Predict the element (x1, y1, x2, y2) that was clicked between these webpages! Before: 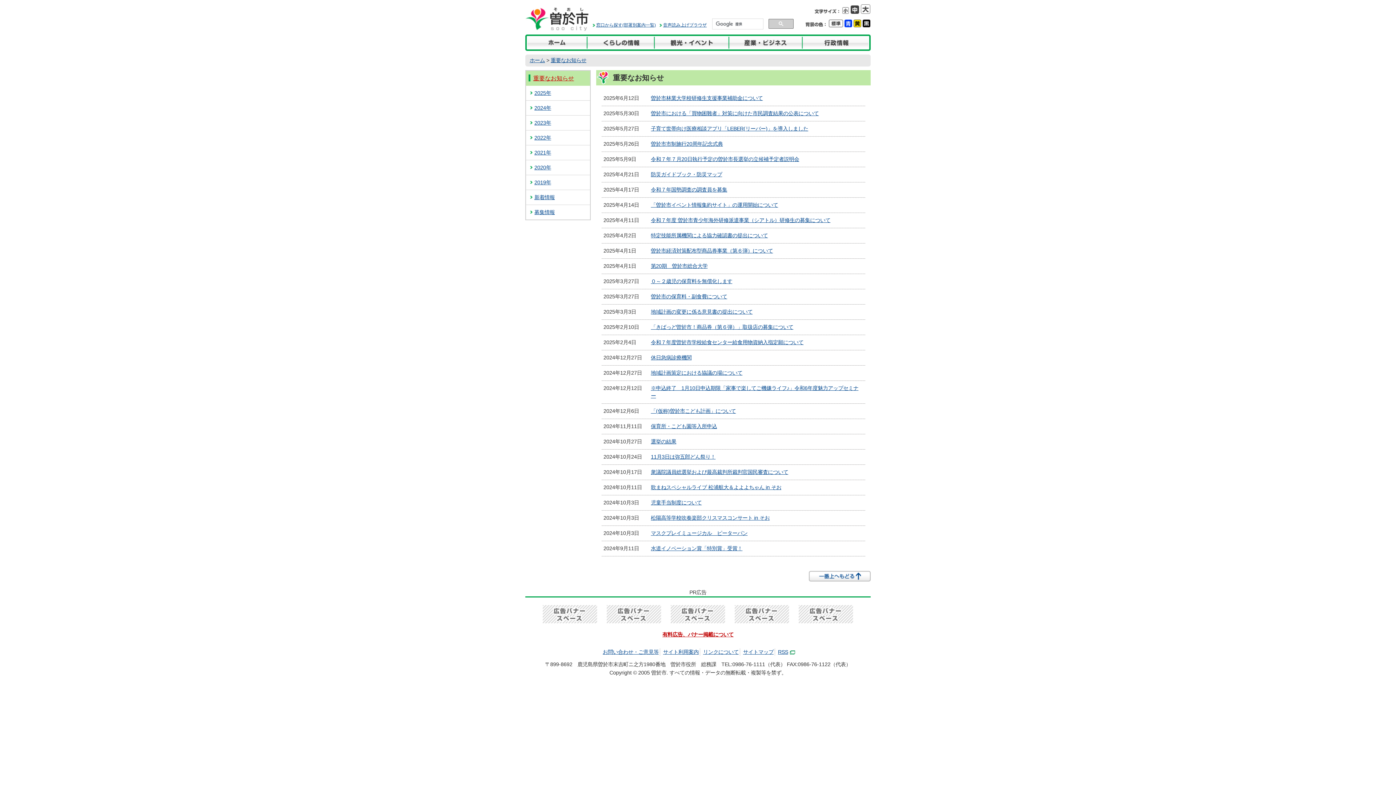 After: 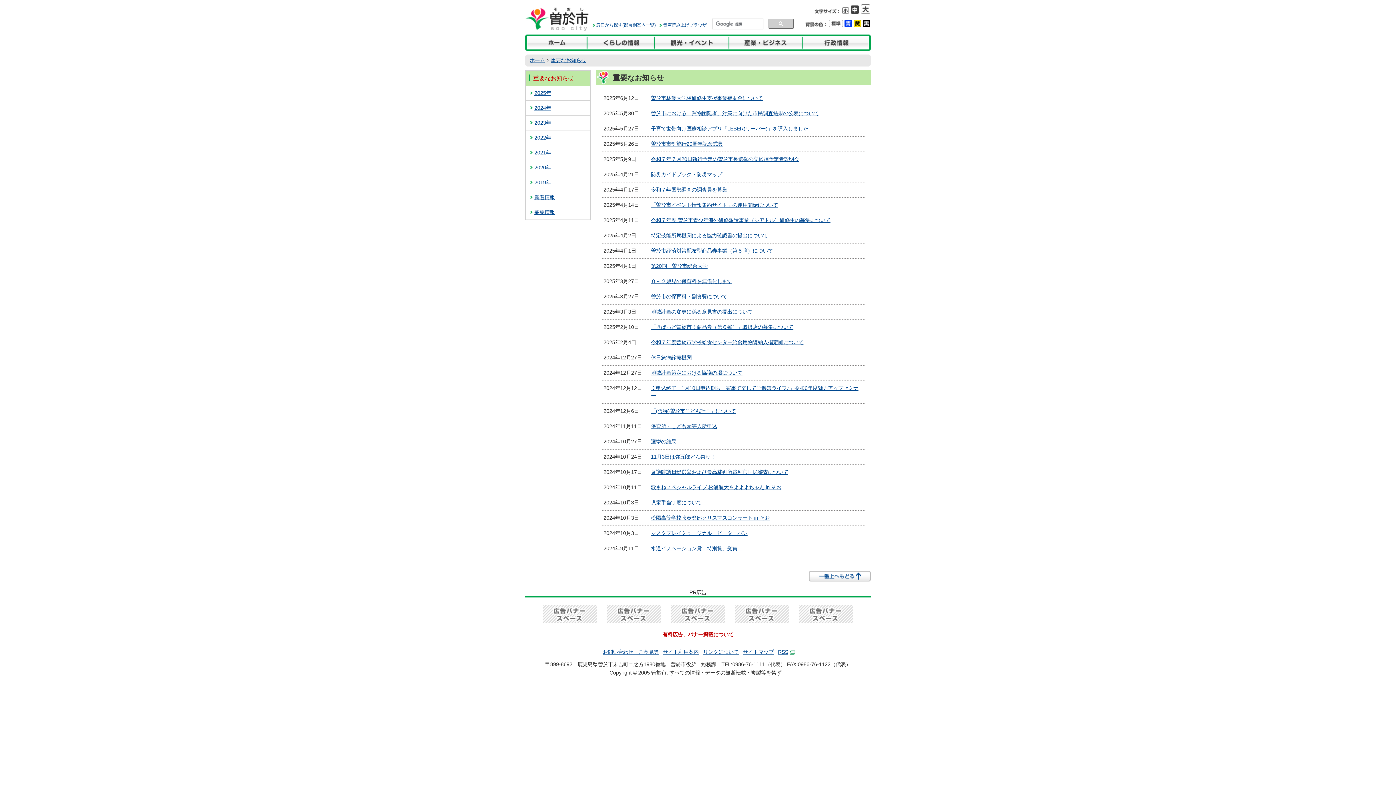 Action: label: 重要なお知らせ bbox: (526, 70, 590, 85)